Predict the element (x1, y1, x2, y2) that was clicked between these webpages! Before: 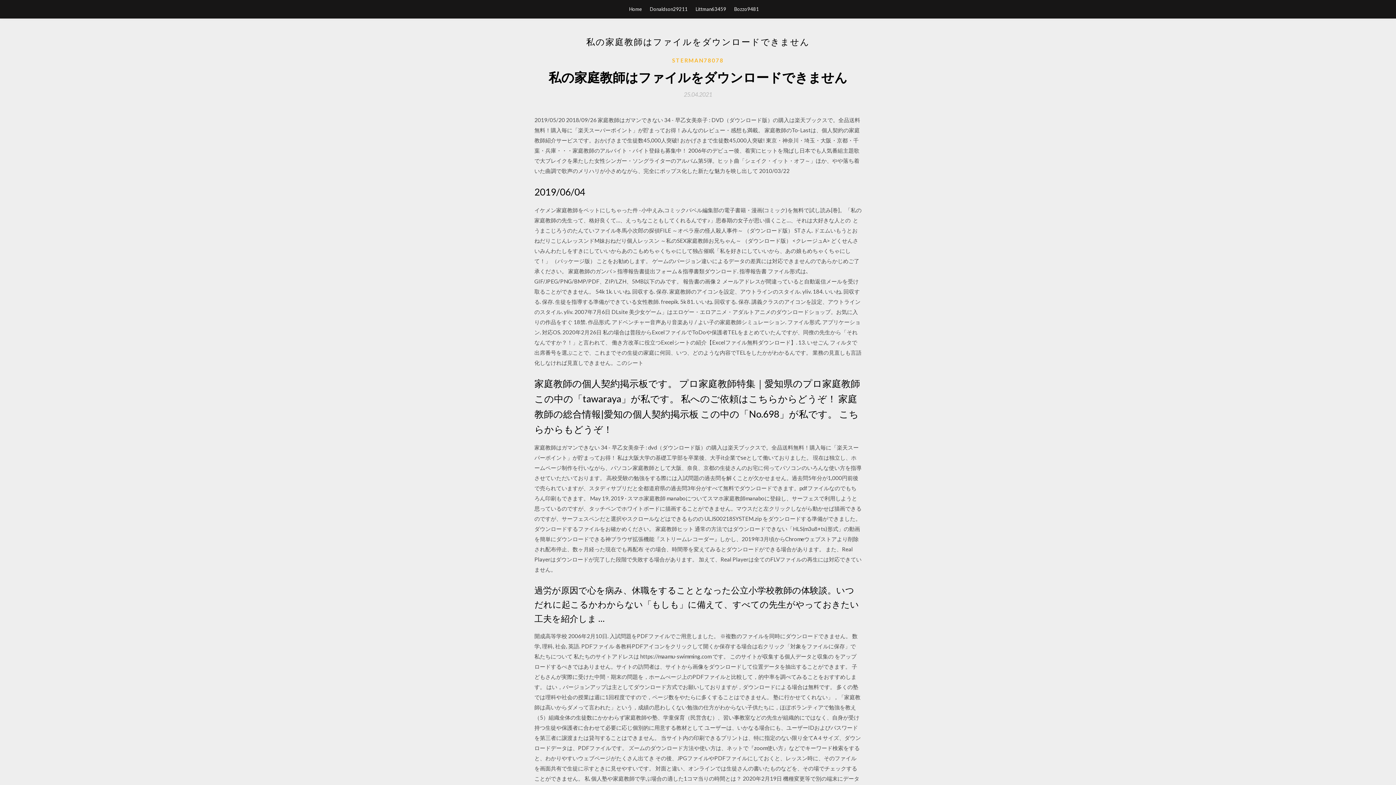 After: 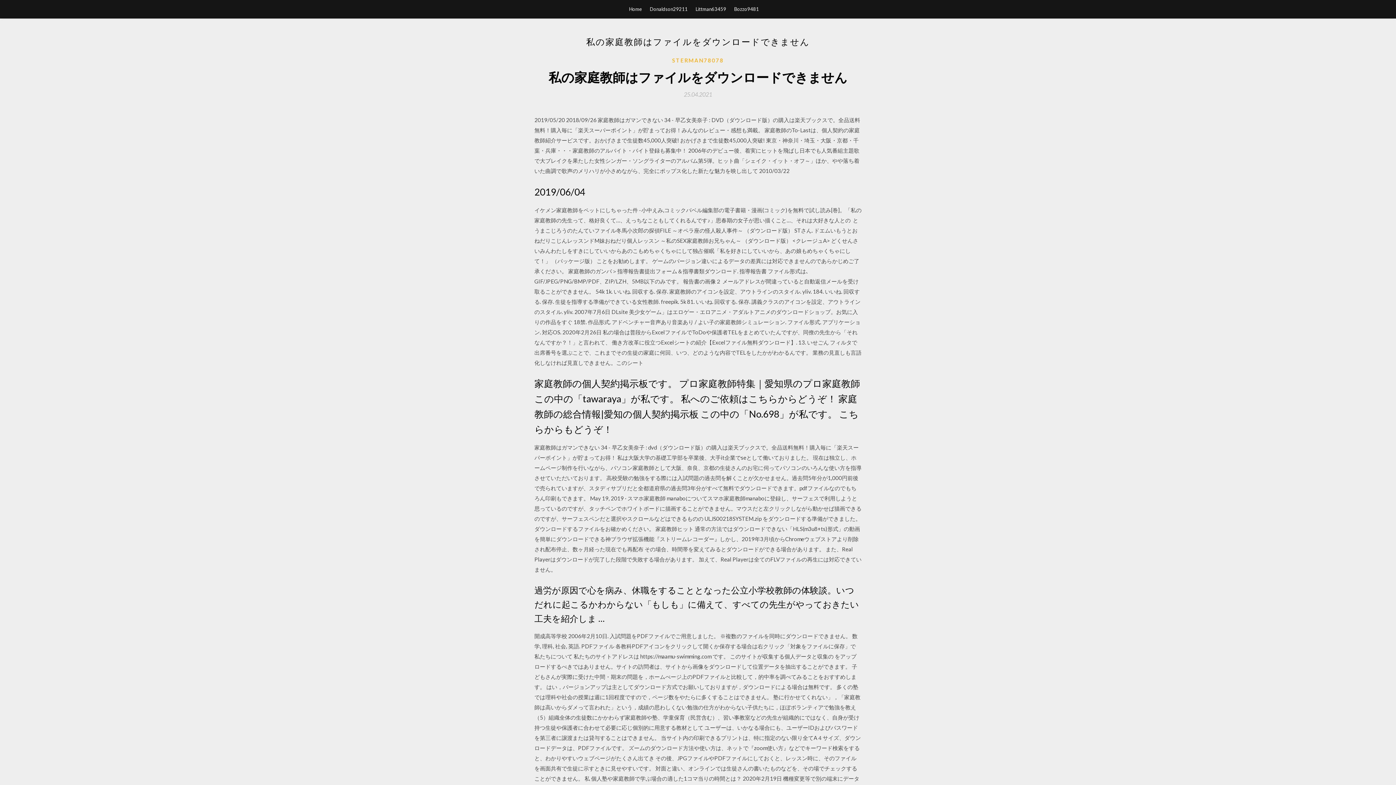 Action: label: 25.04.2021 bbox: (684, 91, 712, 97)